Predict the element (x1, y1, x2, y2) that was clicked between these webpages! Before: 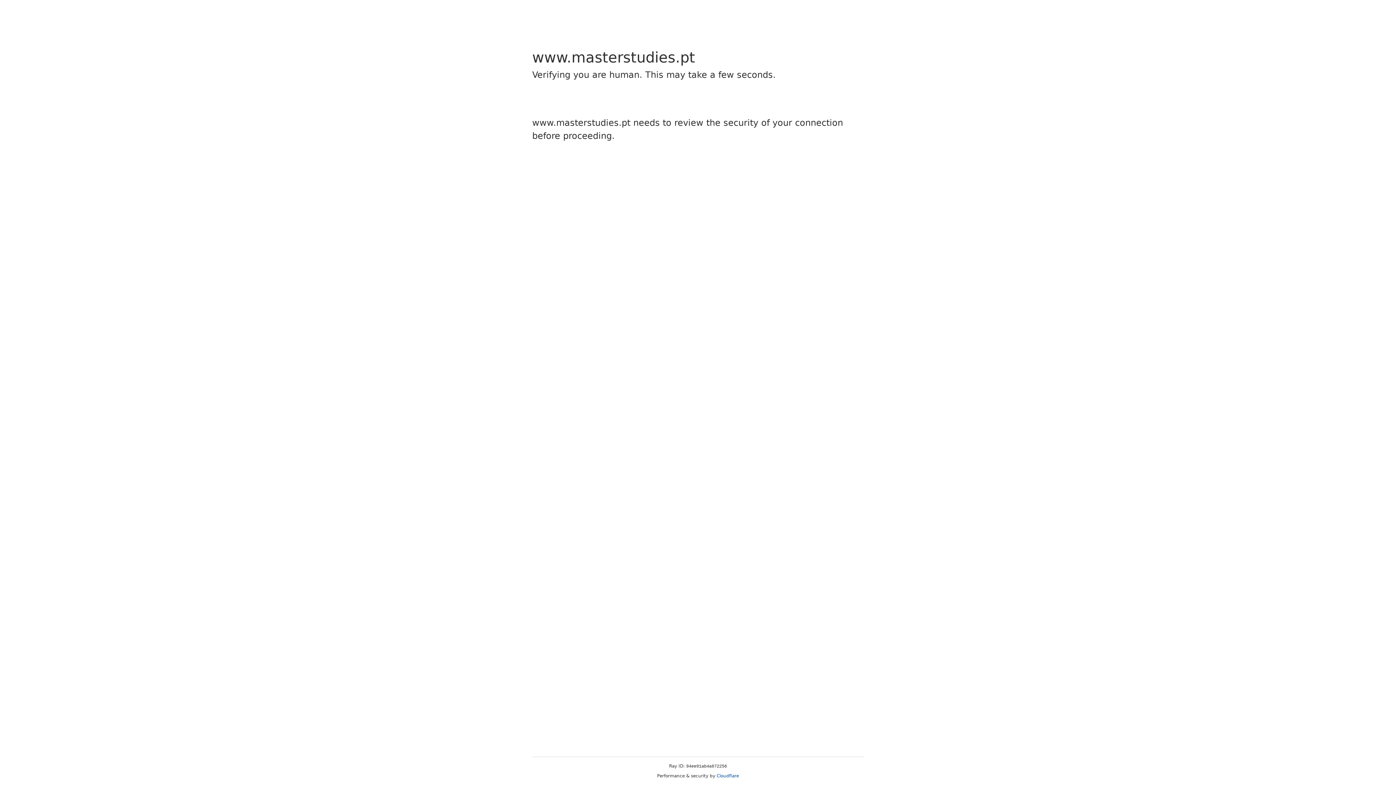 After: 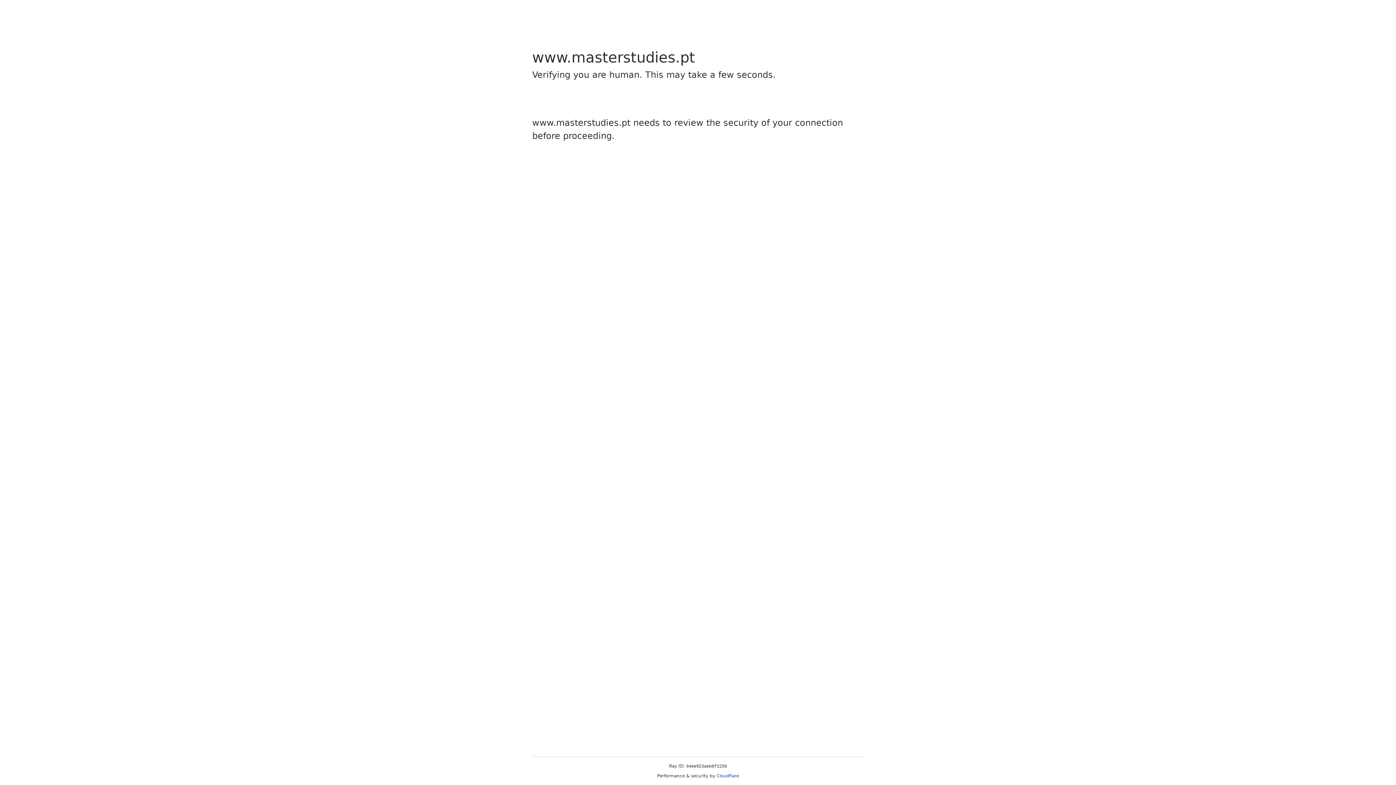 Action: bbox: (716, 773, 739, 778) label: Cloudflare